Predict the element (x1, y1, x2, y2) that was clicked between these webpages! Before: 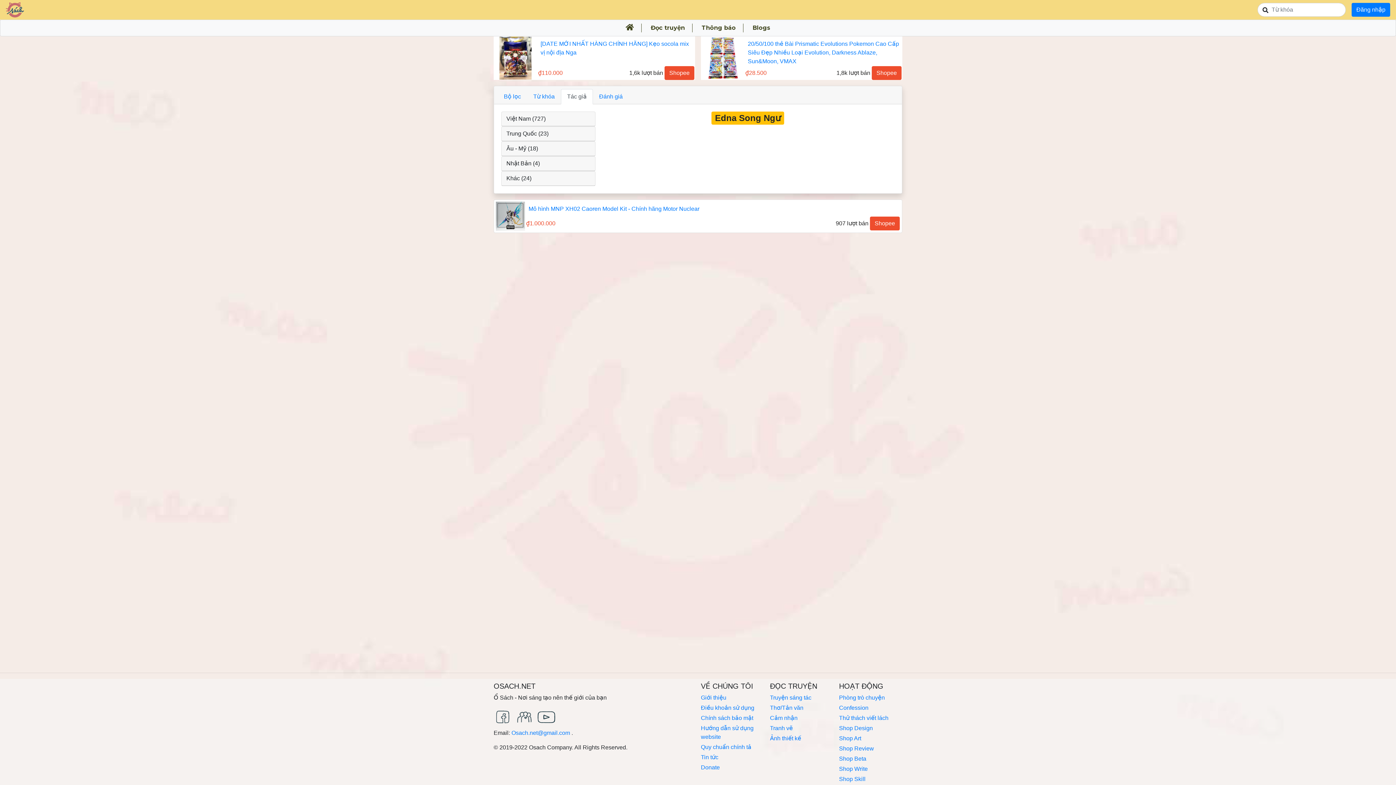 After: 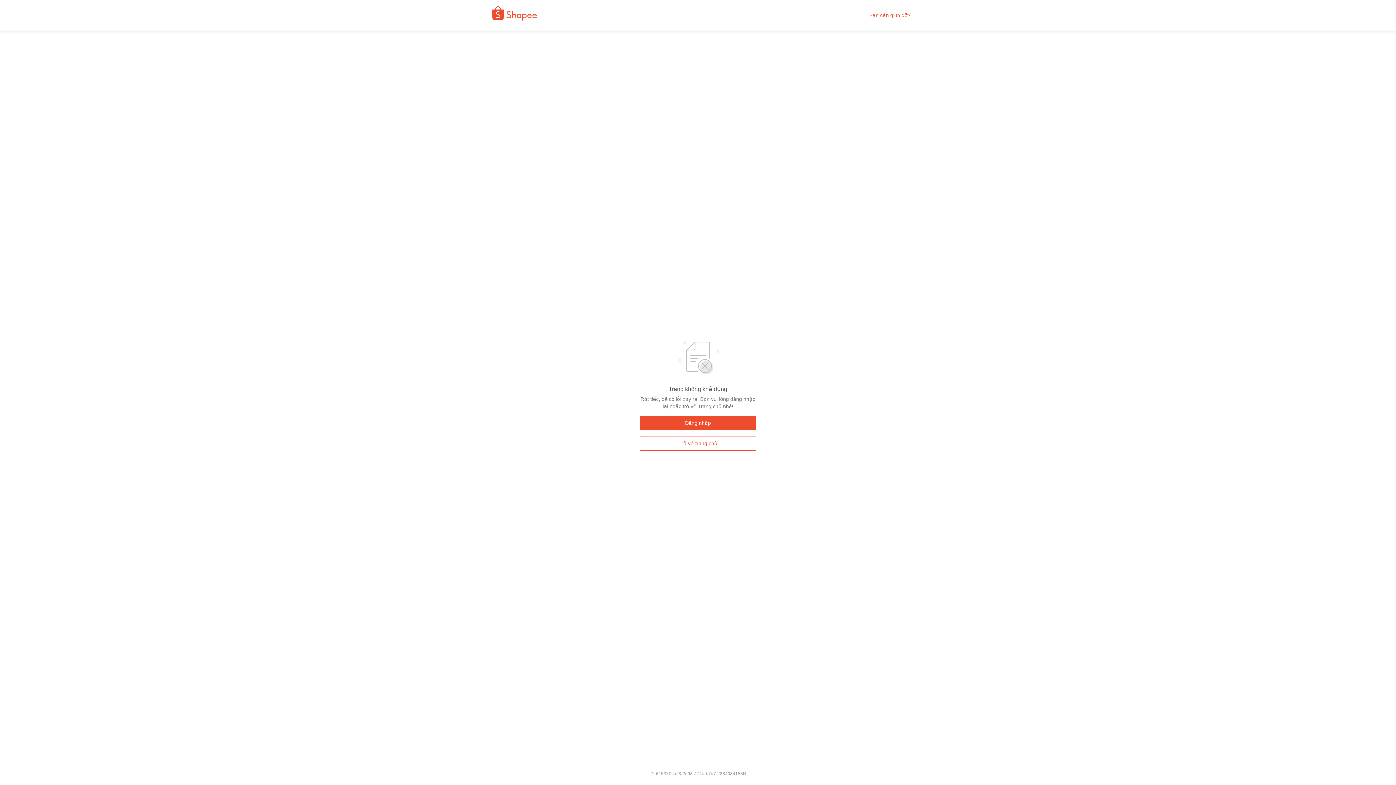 Action: label: 	
20/50/100 thẻ Bài Prismatic Evolutions Pokemon Cao Cấp Siêu Đẹp Nhiều Loại Evolution, Darkness Ablaze, Sun&Moon, VMAX
₫28.500	1,8k lượt bán	Shopee bbox: (701, 36, 902, 80)